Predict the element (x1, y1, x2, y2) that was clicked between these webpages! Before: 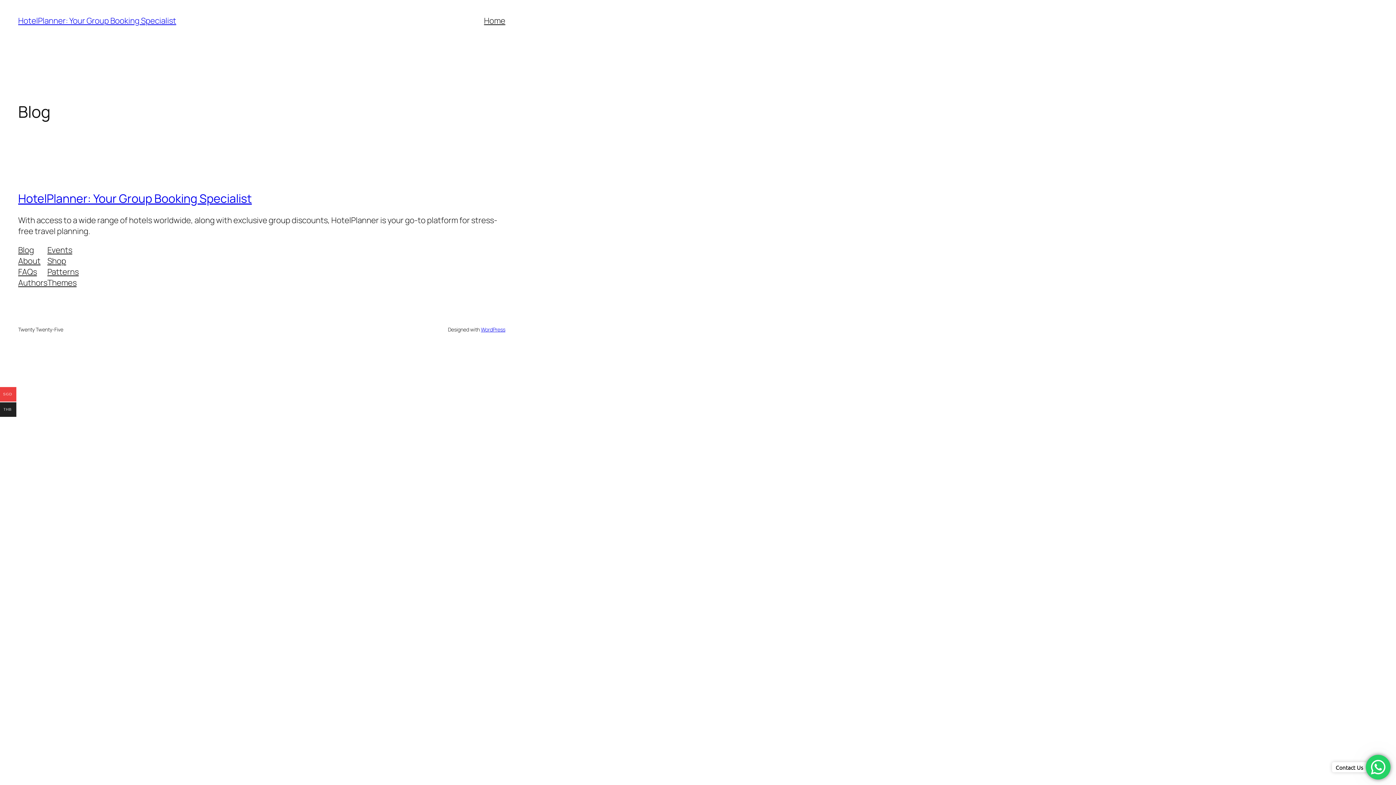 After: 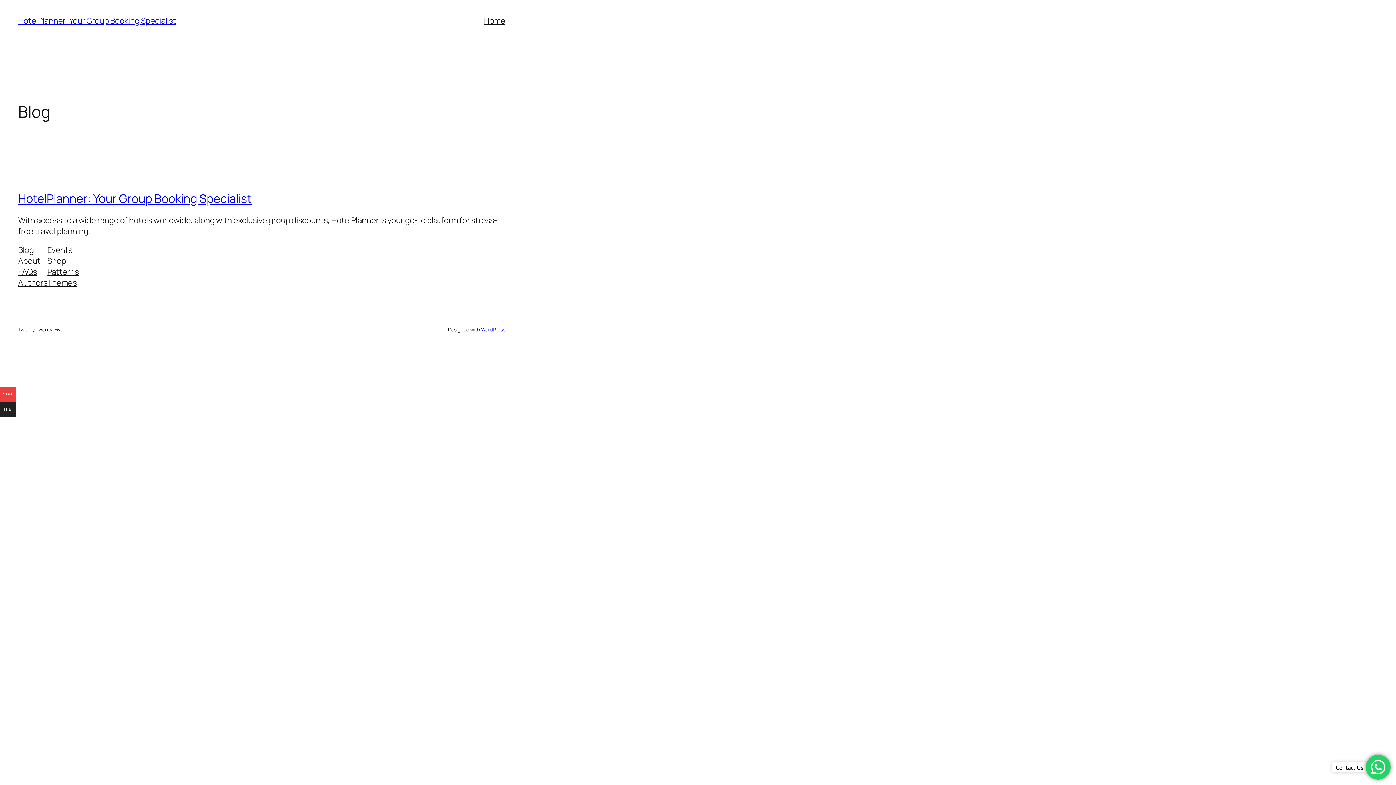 Action: bbox: (18, 244, 34, 255) label: Blog